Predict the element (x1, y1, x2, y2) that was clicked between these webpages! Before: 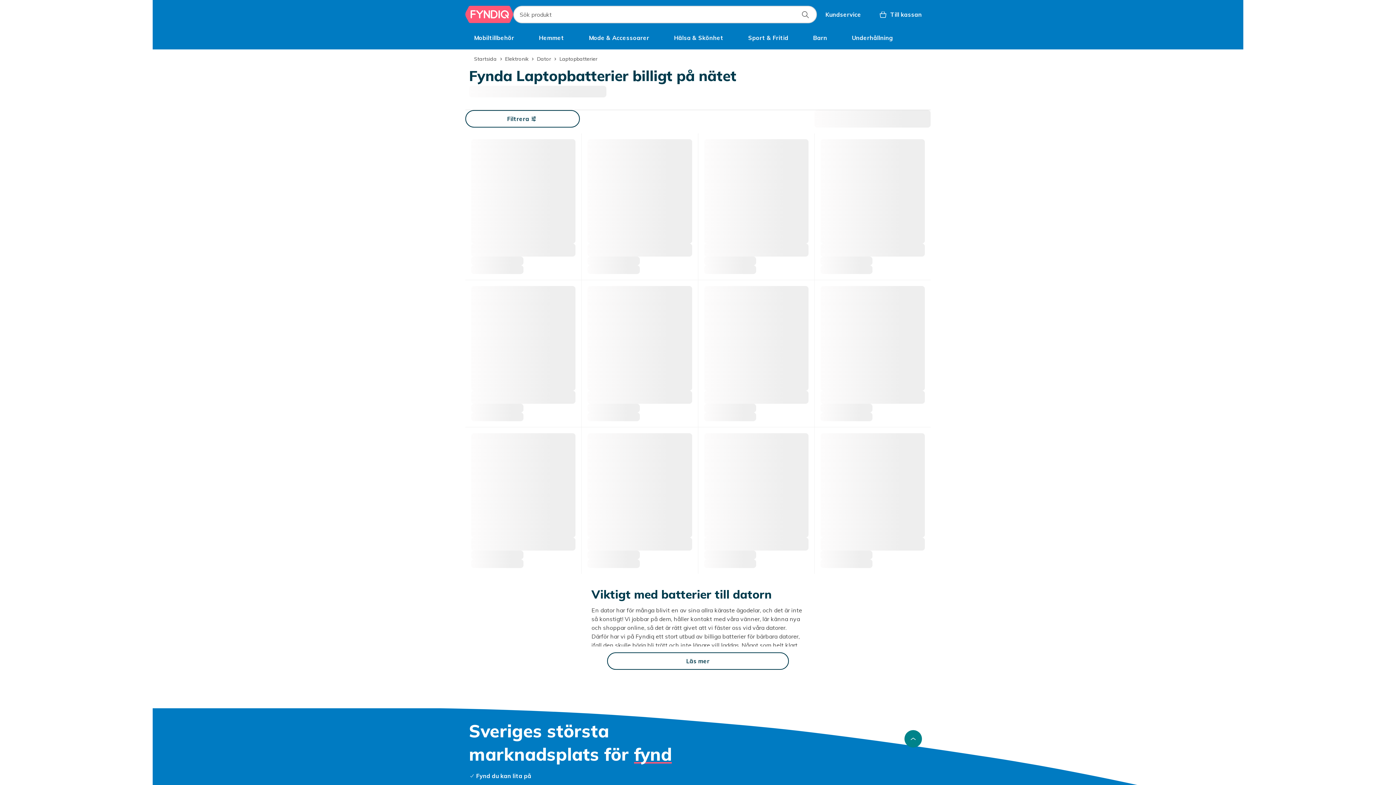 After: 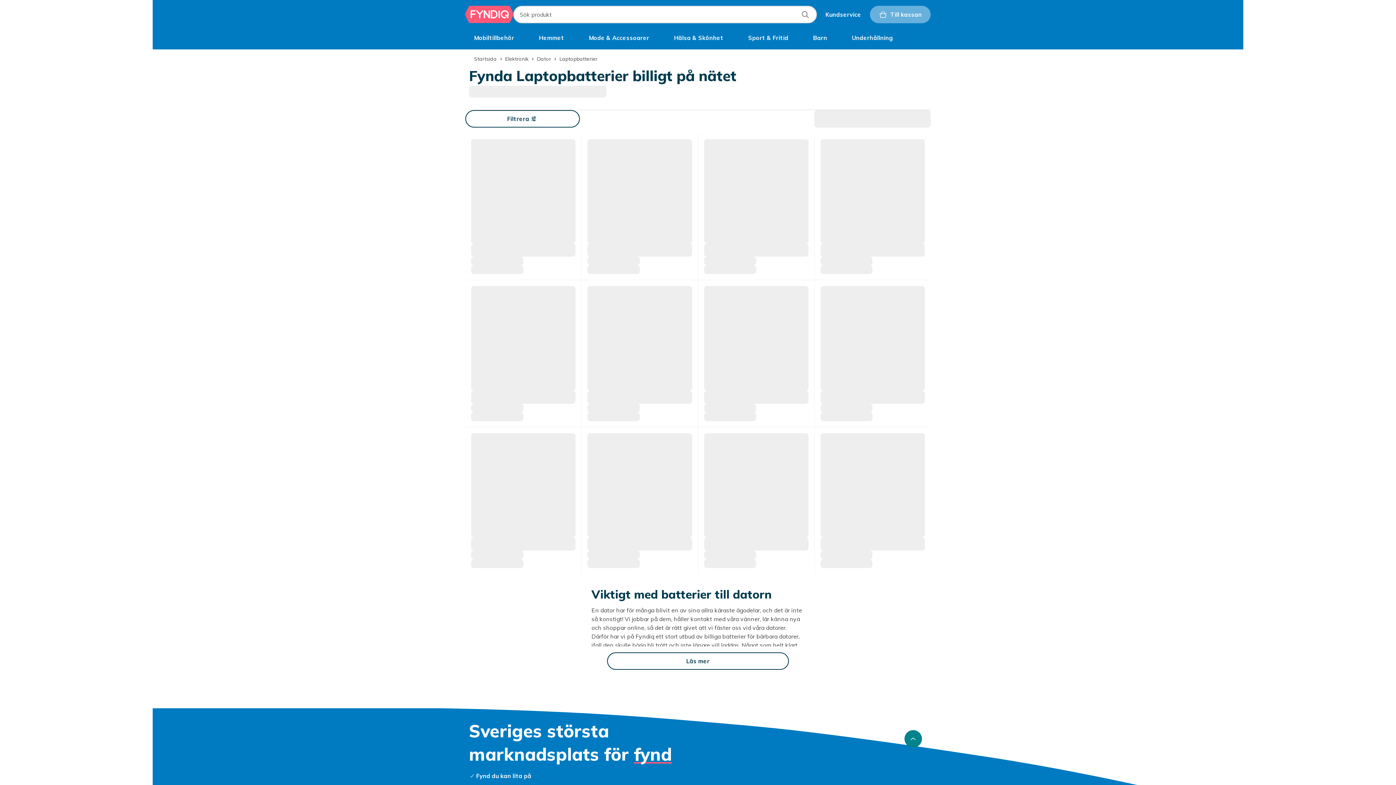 Action: bbox: (870, 5, 930, 23) label: Varukorg, 0 produkter